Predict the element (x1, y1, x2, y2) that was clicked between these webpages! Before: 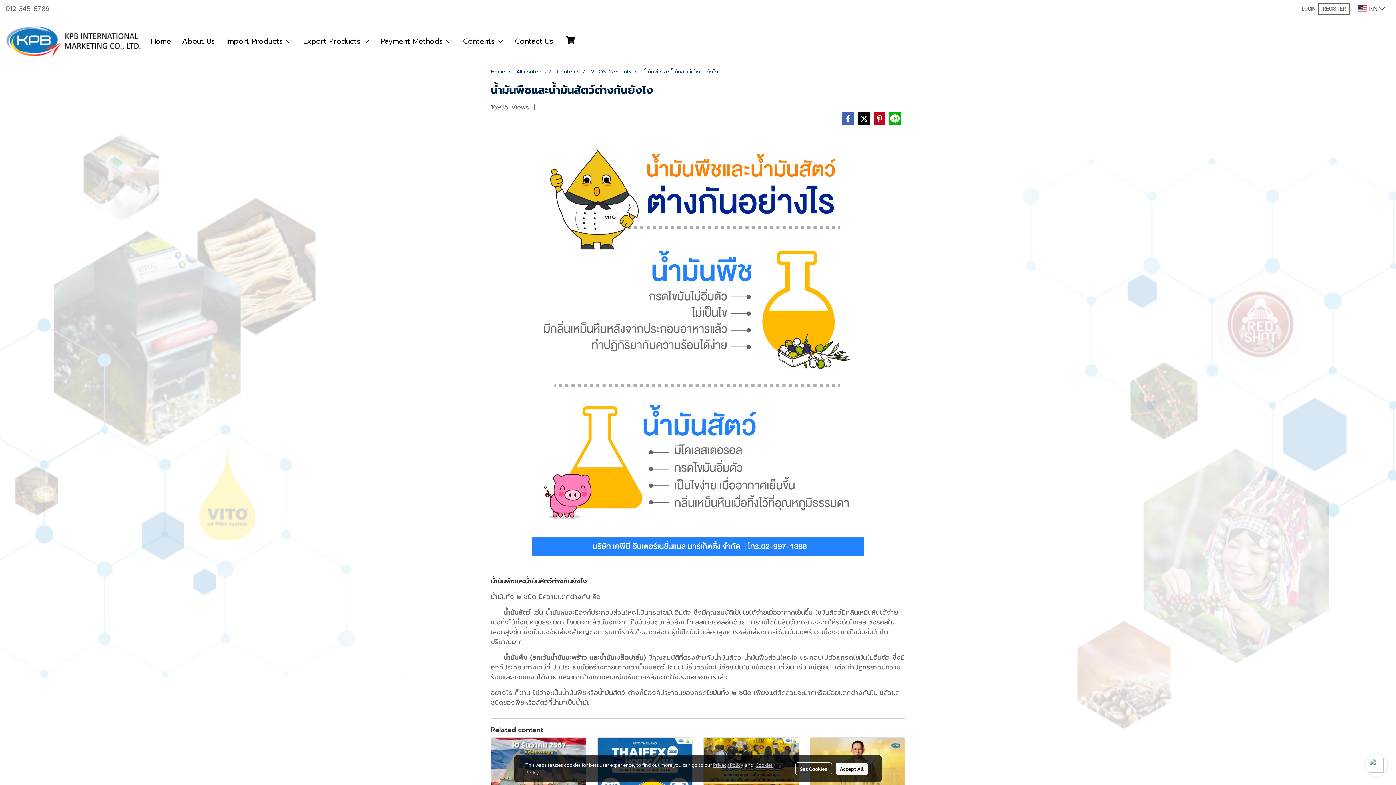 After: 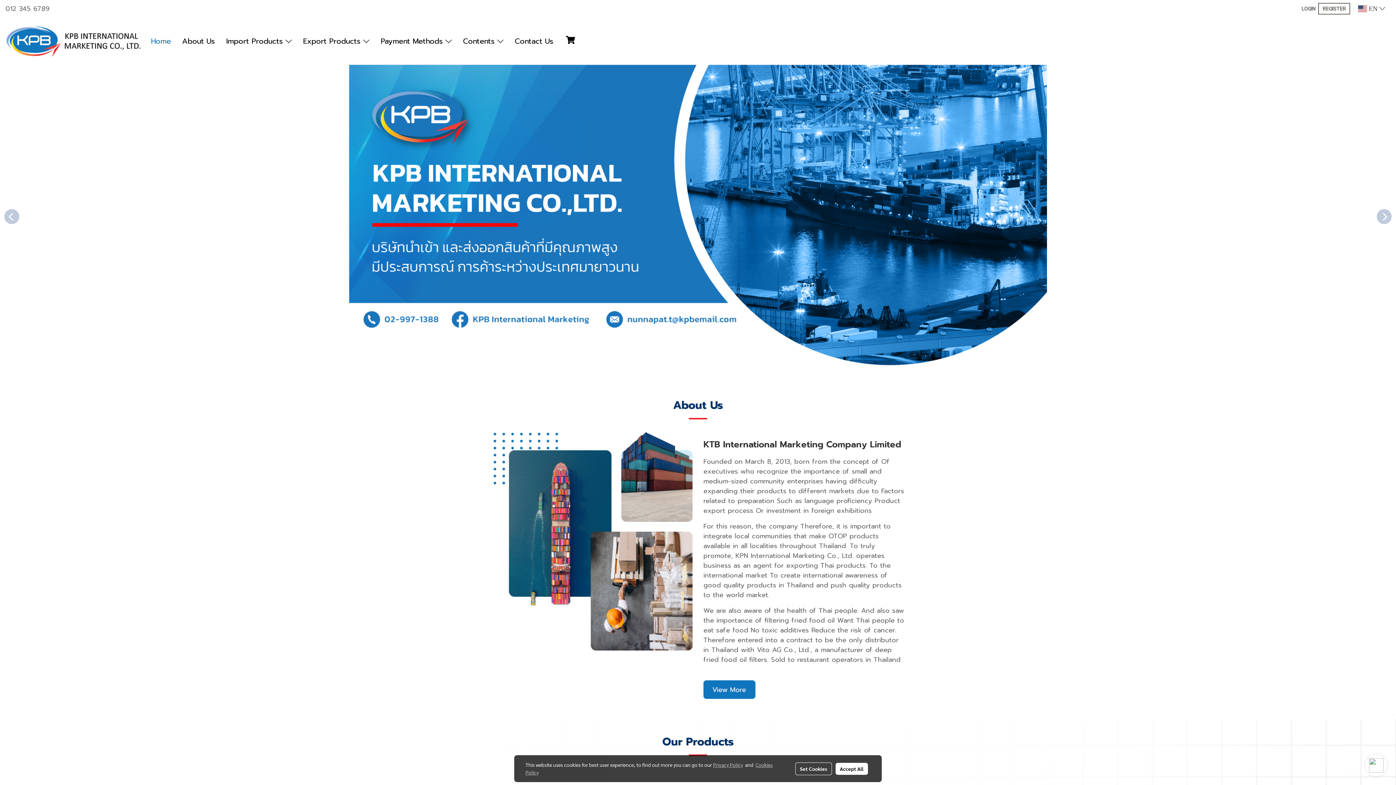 Action: label: Home bbox: (145, 32, 176, 49)